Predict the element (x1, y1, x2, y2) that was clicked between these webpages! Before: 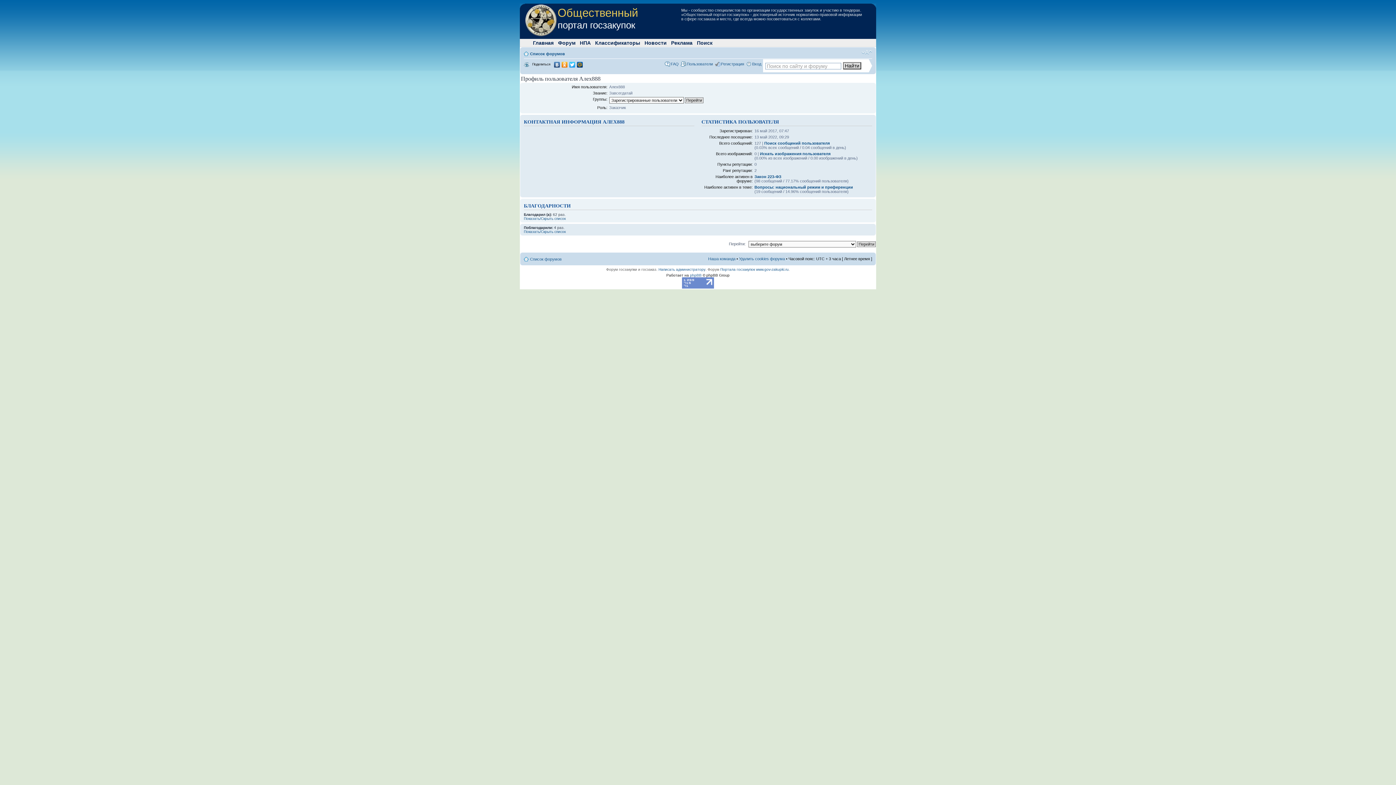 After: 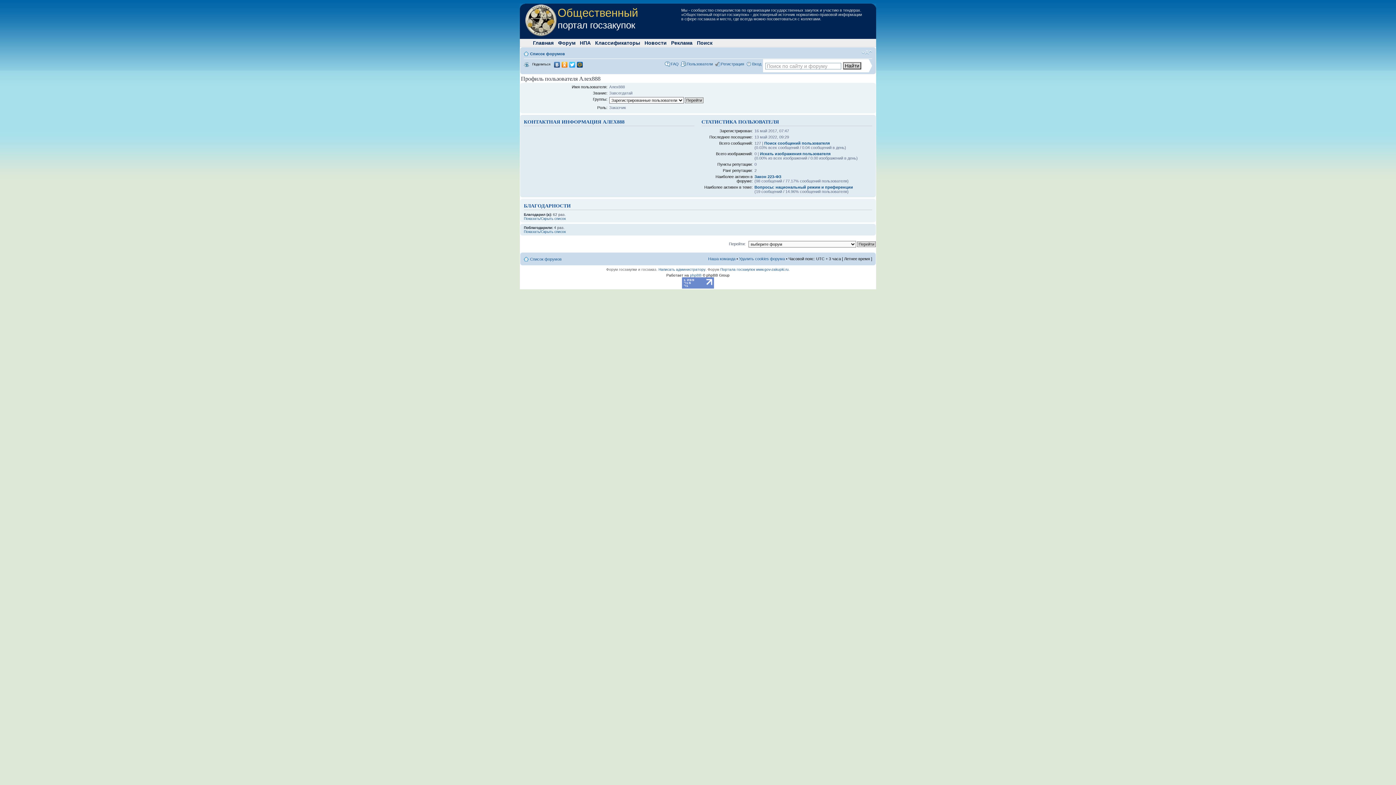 Action: bbox: (576, 60, 584, 69)